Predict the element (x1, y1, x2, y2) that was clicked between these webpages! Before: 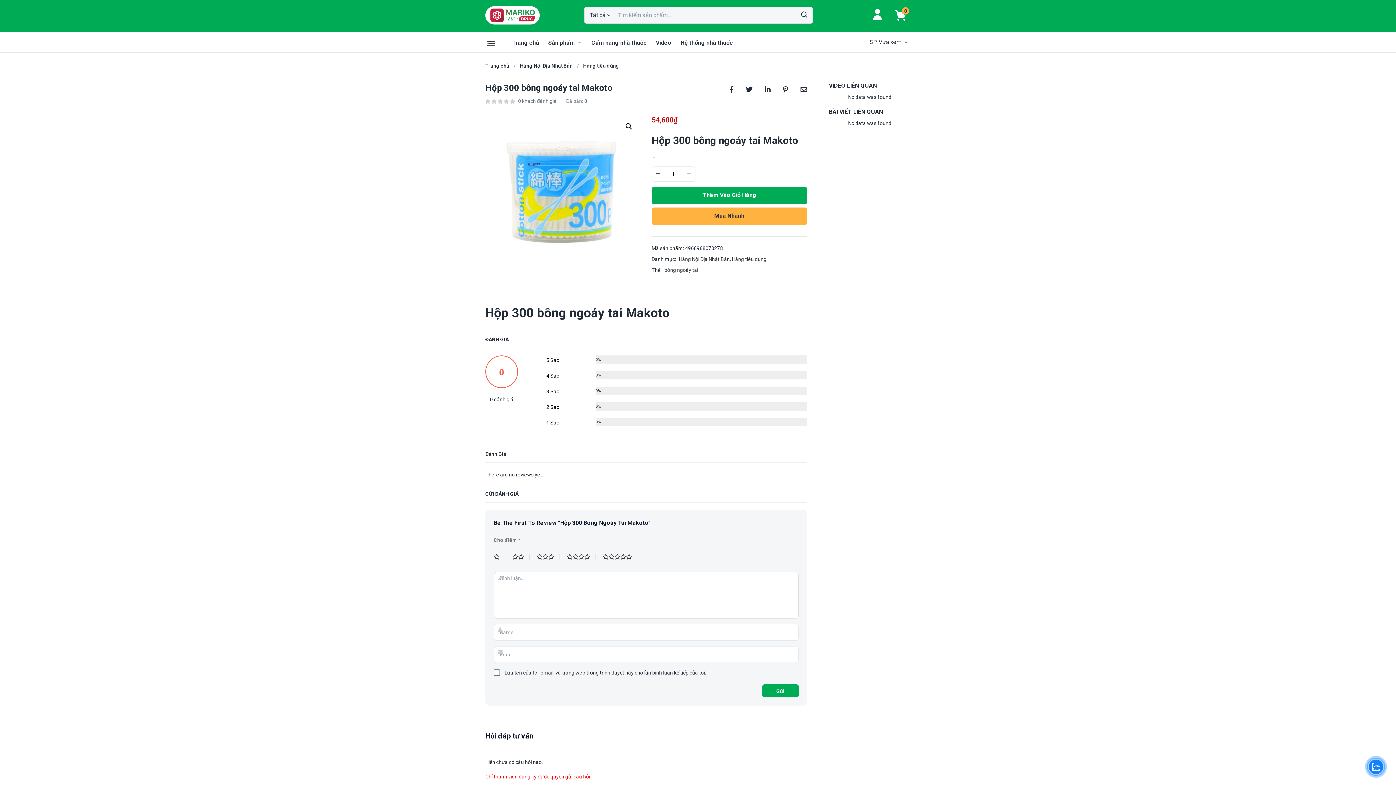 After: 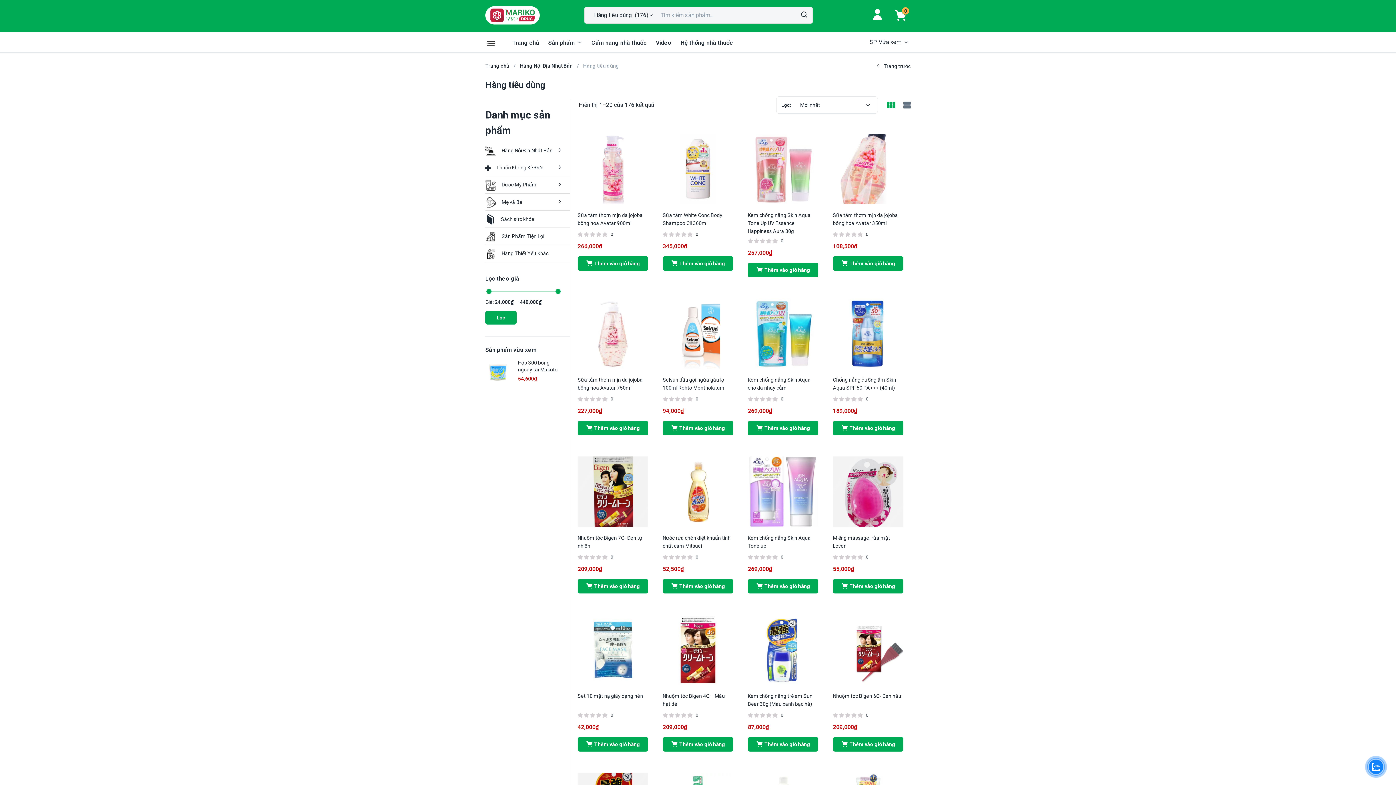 Action: bbox: (732, 254, 766, 264) label: Hàng tiêu dùng